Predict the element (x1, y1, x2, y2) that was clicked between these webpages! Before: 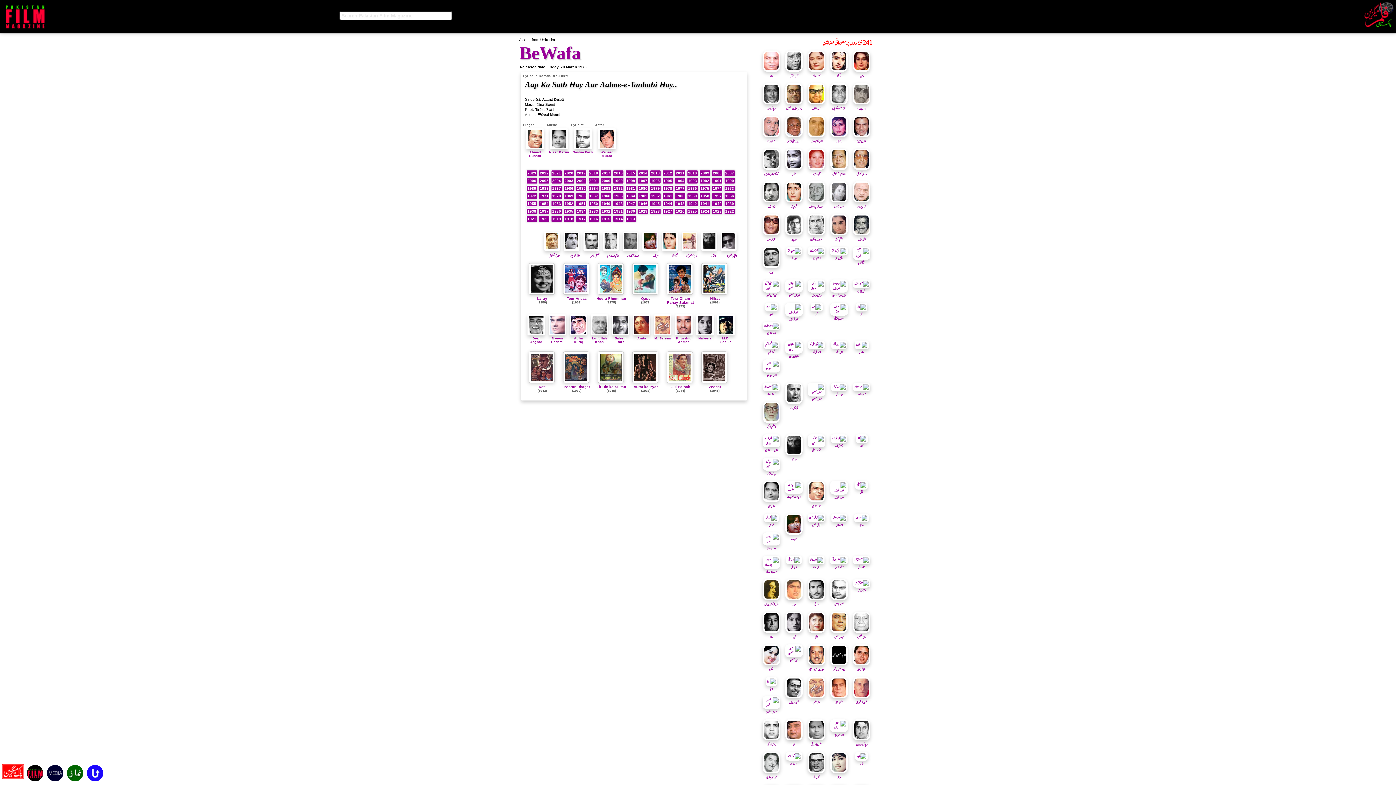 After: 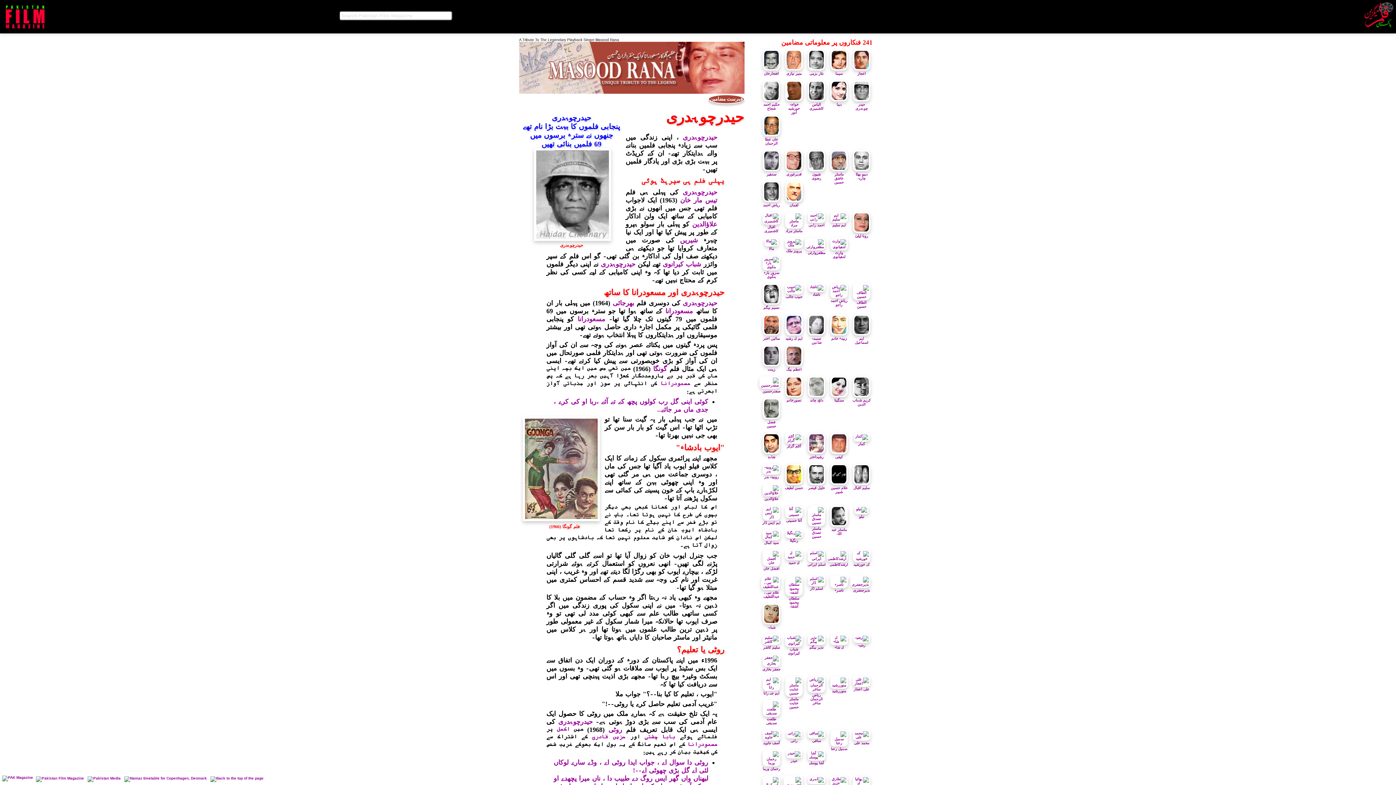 Action: bbox: (762, 562, 780, 574) label: 
حیدر چوہدری